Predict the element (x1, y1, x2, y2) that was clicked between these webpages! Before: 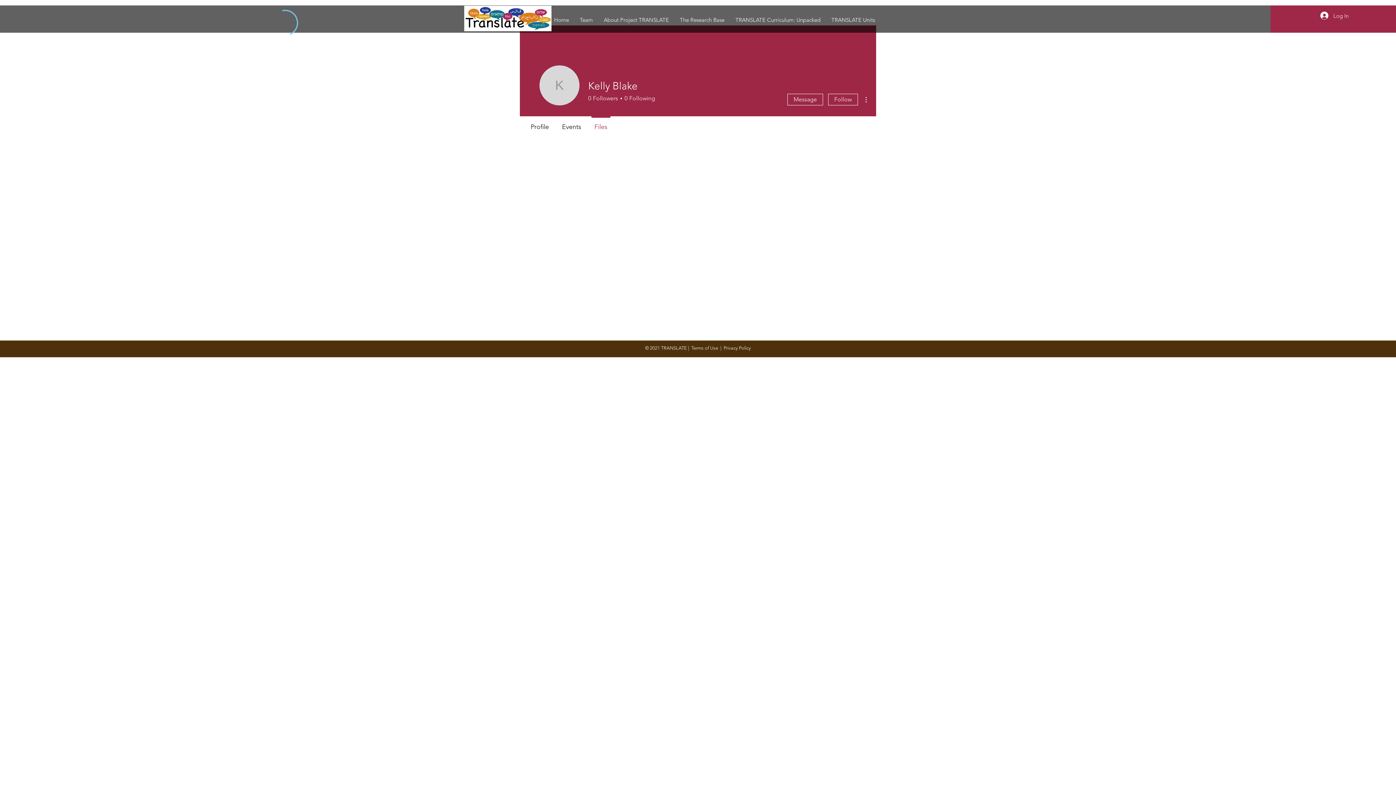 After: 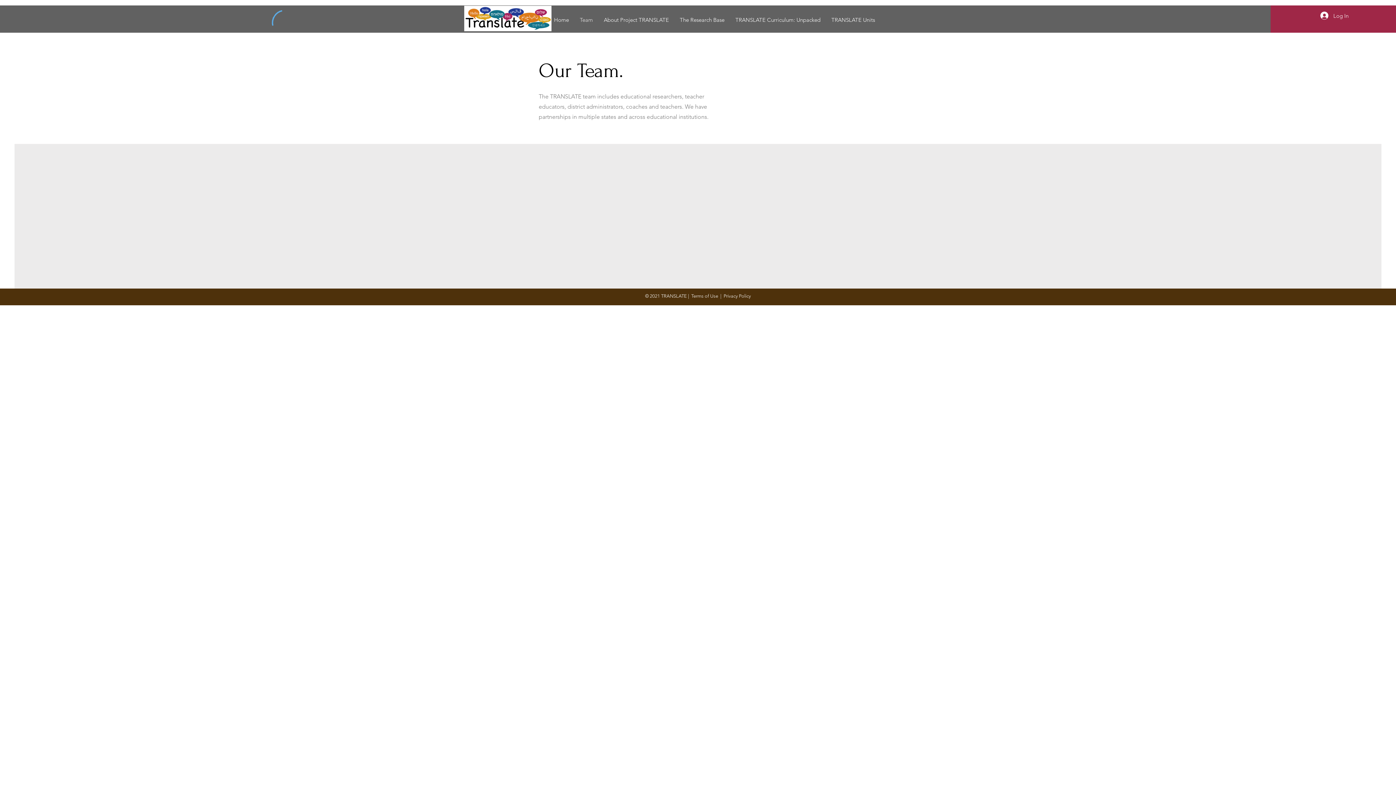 Action: label: Team bbox: (574, 6, 598, 33)